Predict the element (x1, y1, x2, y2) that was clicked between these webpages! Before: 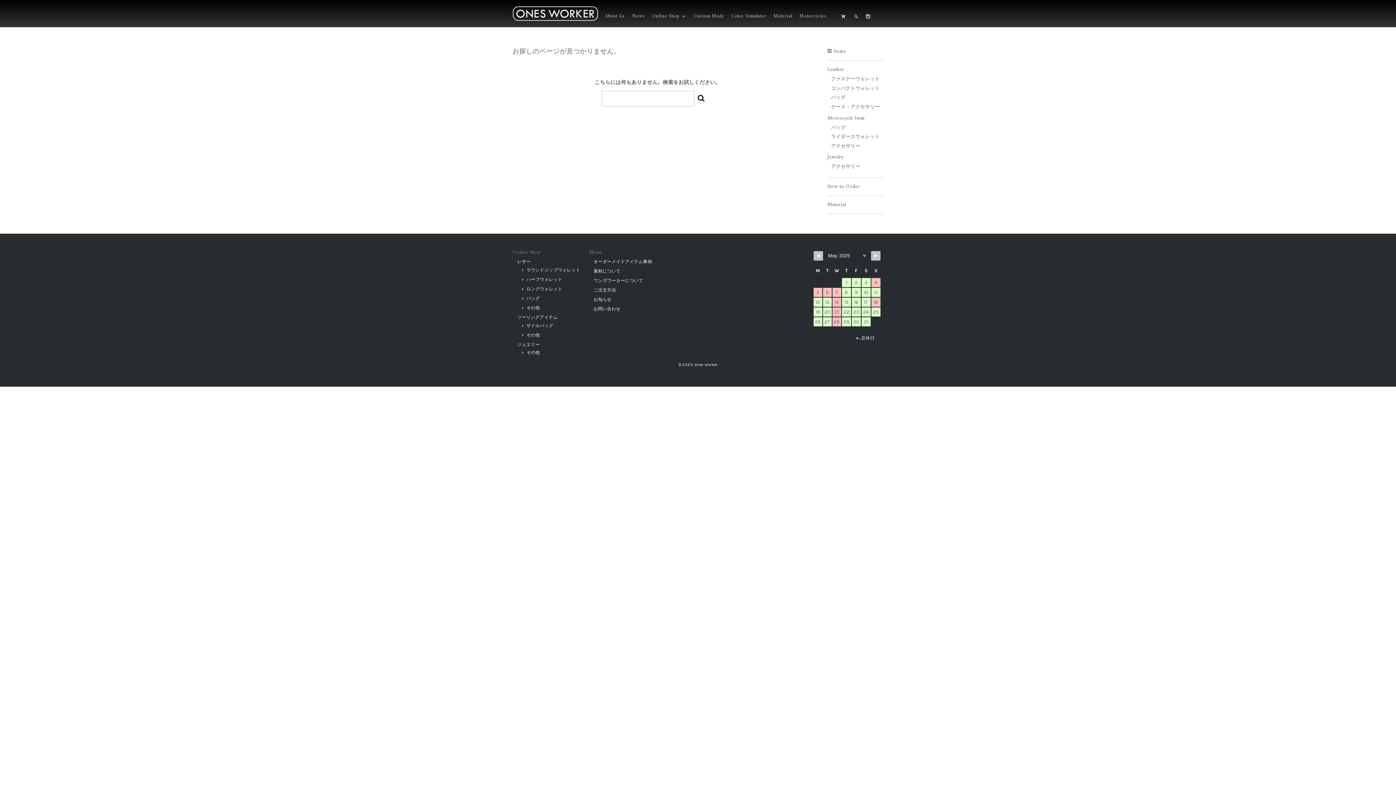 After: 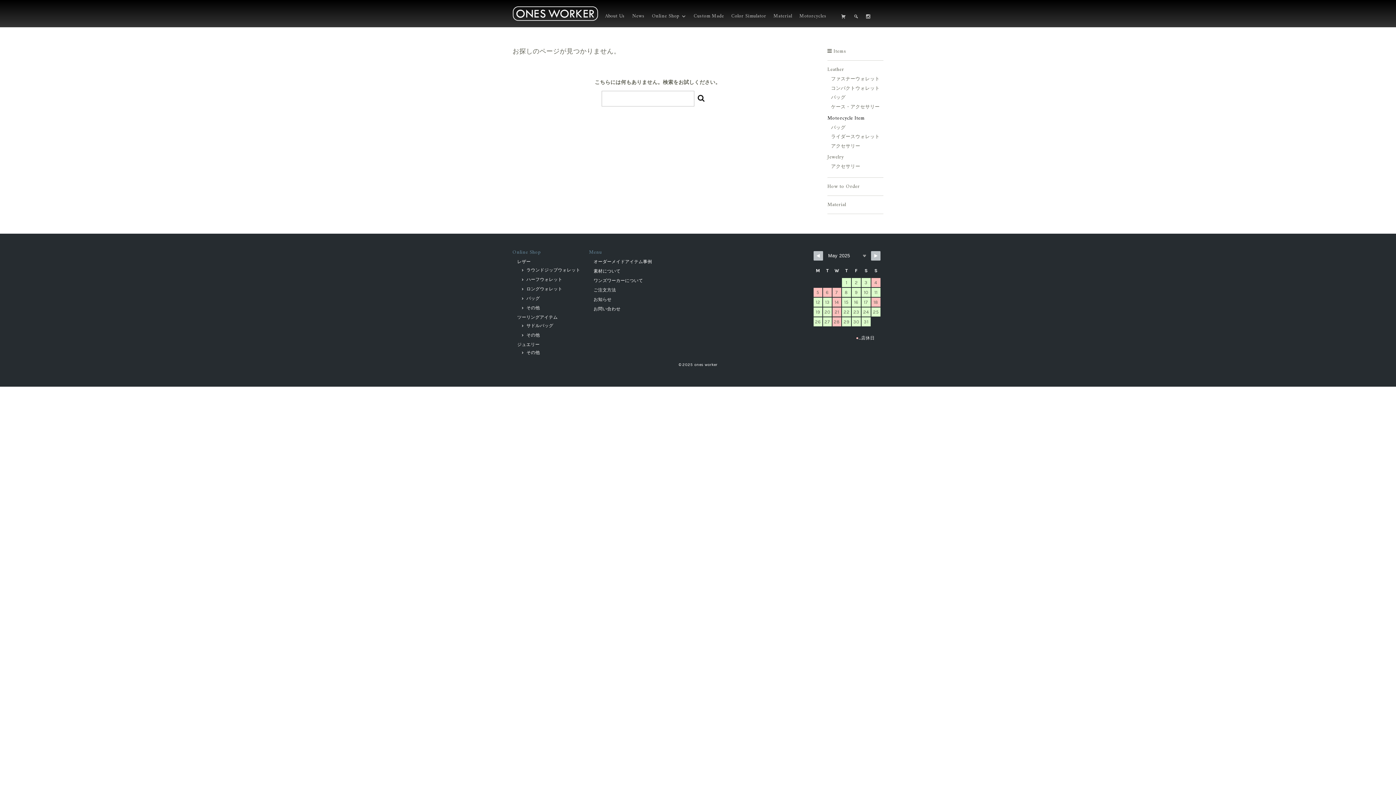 Action: bbox: (827, 114, 865, 123) label: Motorcycle Item